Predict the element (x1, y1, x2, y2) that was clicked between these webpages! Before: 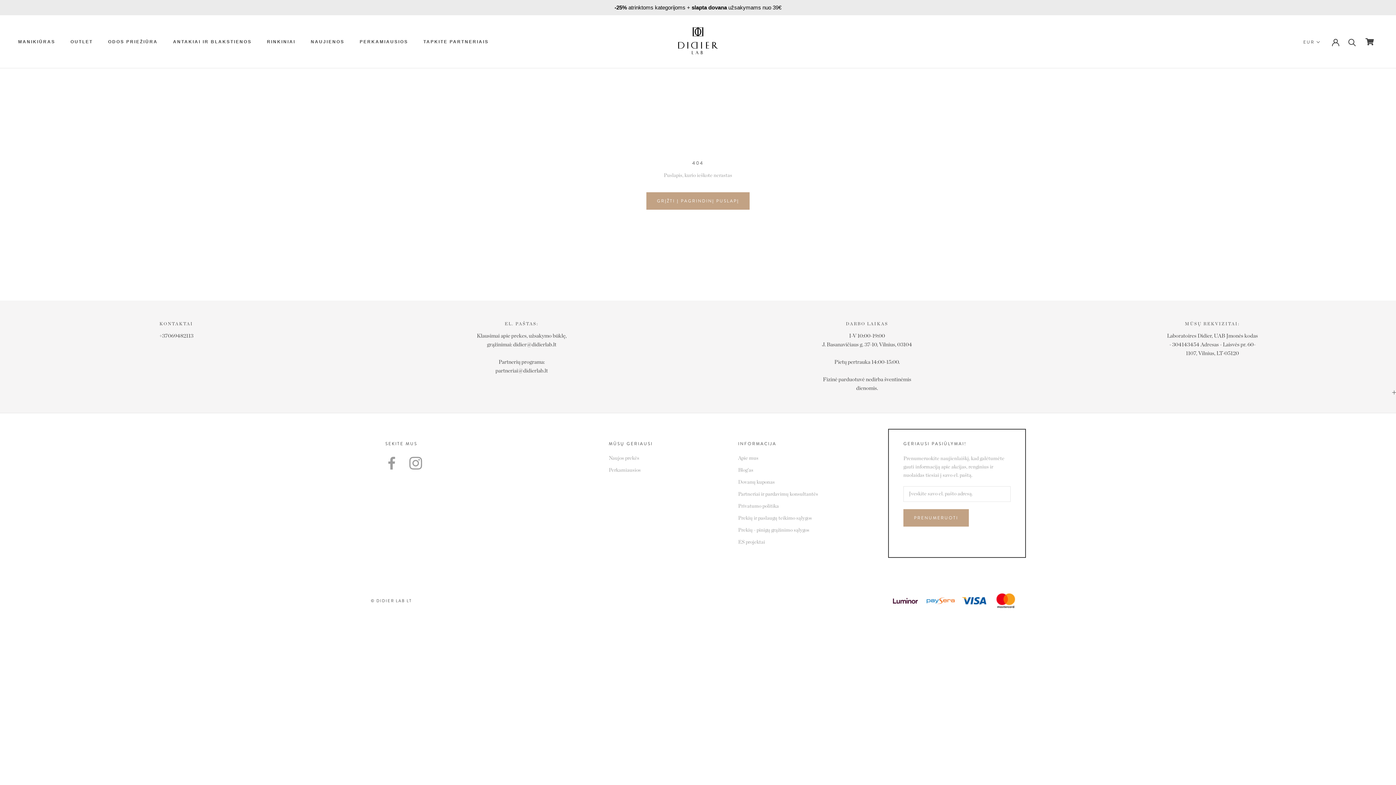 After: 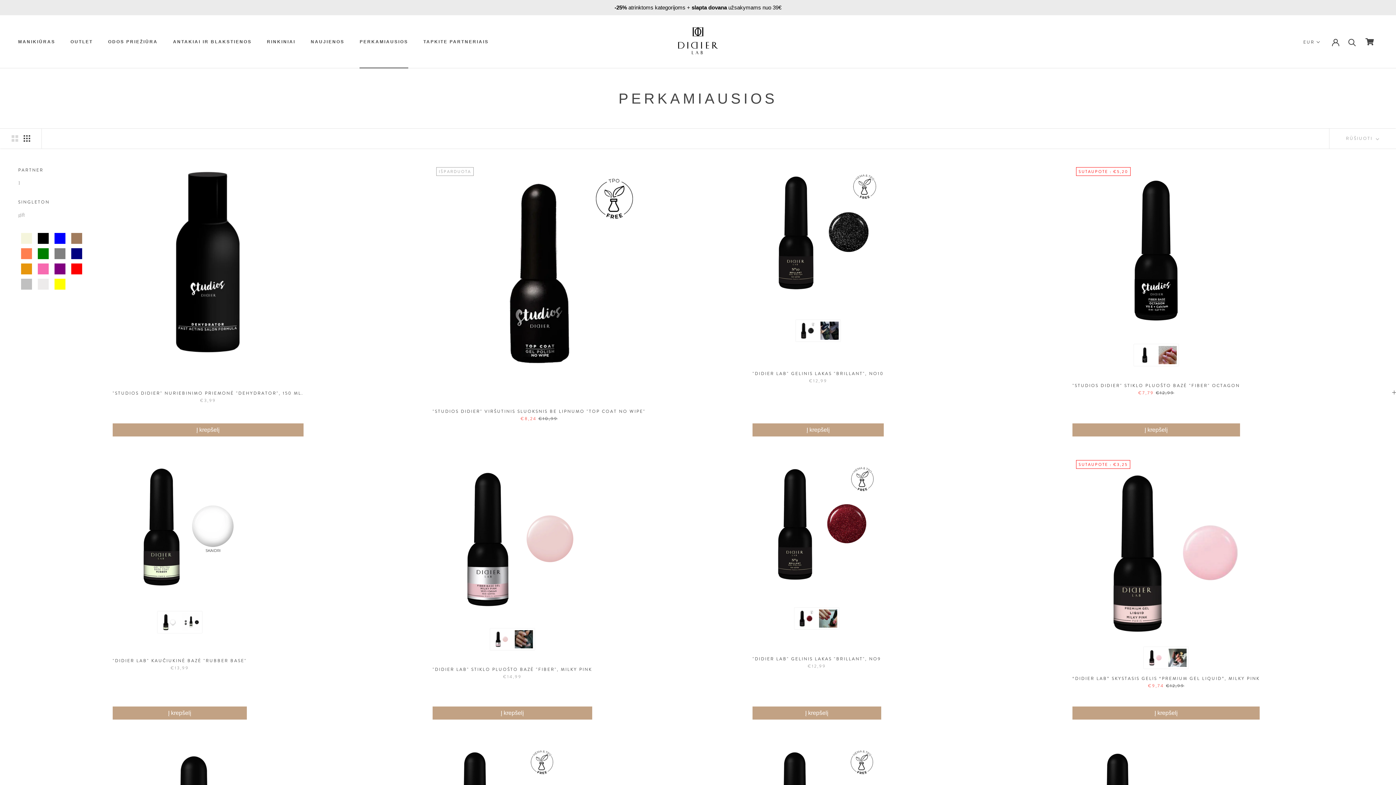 Action: label: PERKAMIAUSIOS
PERKAMIAUSIOS bbox: (359, 39, 408, 44)